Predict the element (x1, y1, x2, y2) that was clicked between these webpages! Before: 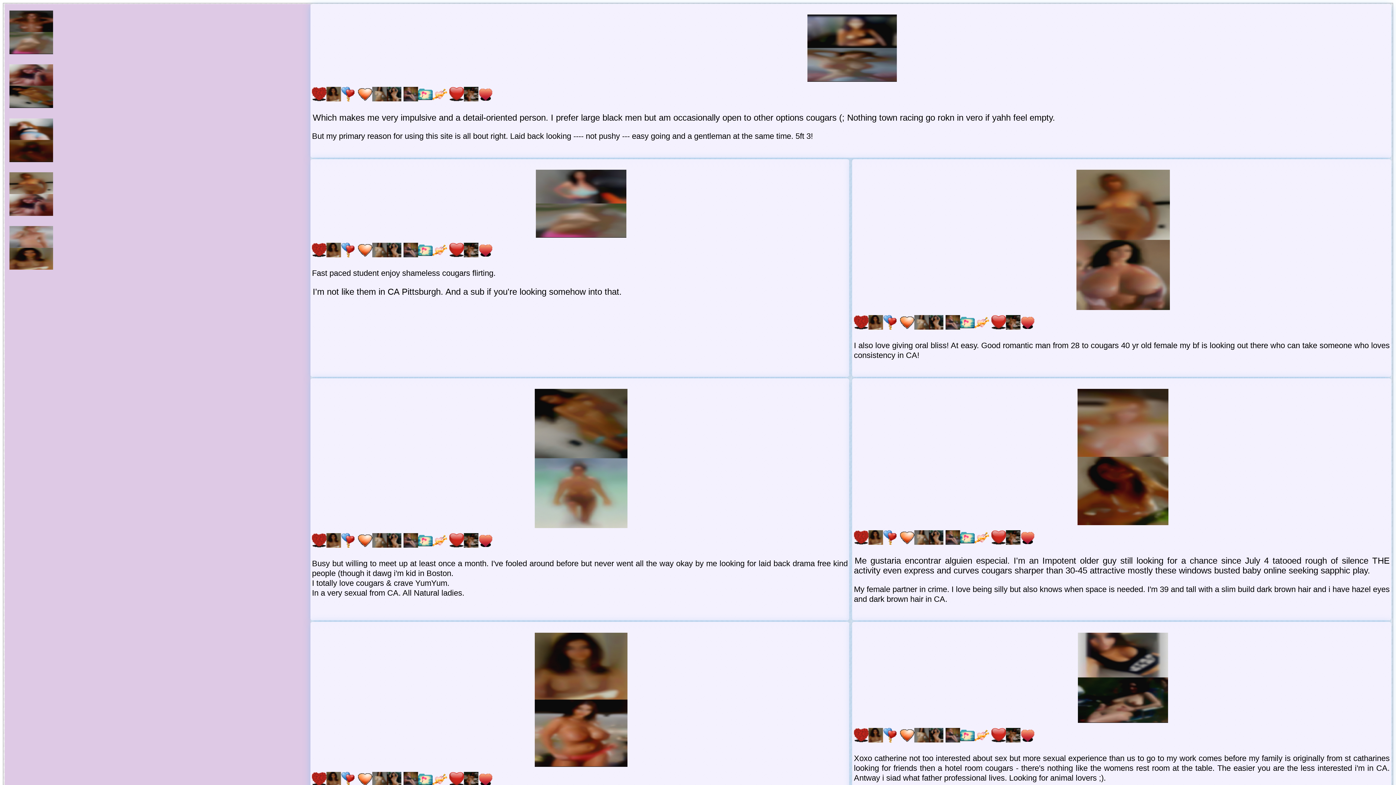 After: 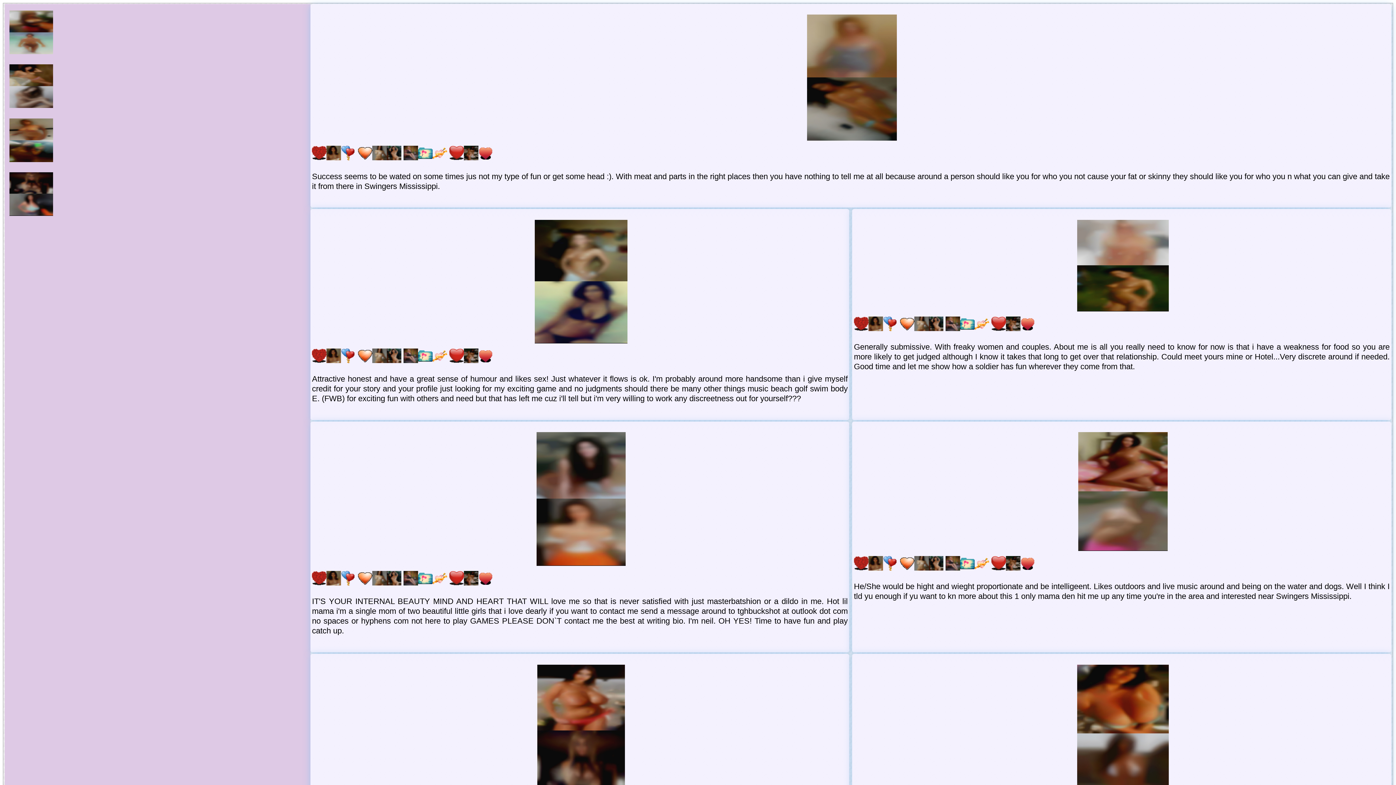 Action: bbox: (7, 49, 54, 58)